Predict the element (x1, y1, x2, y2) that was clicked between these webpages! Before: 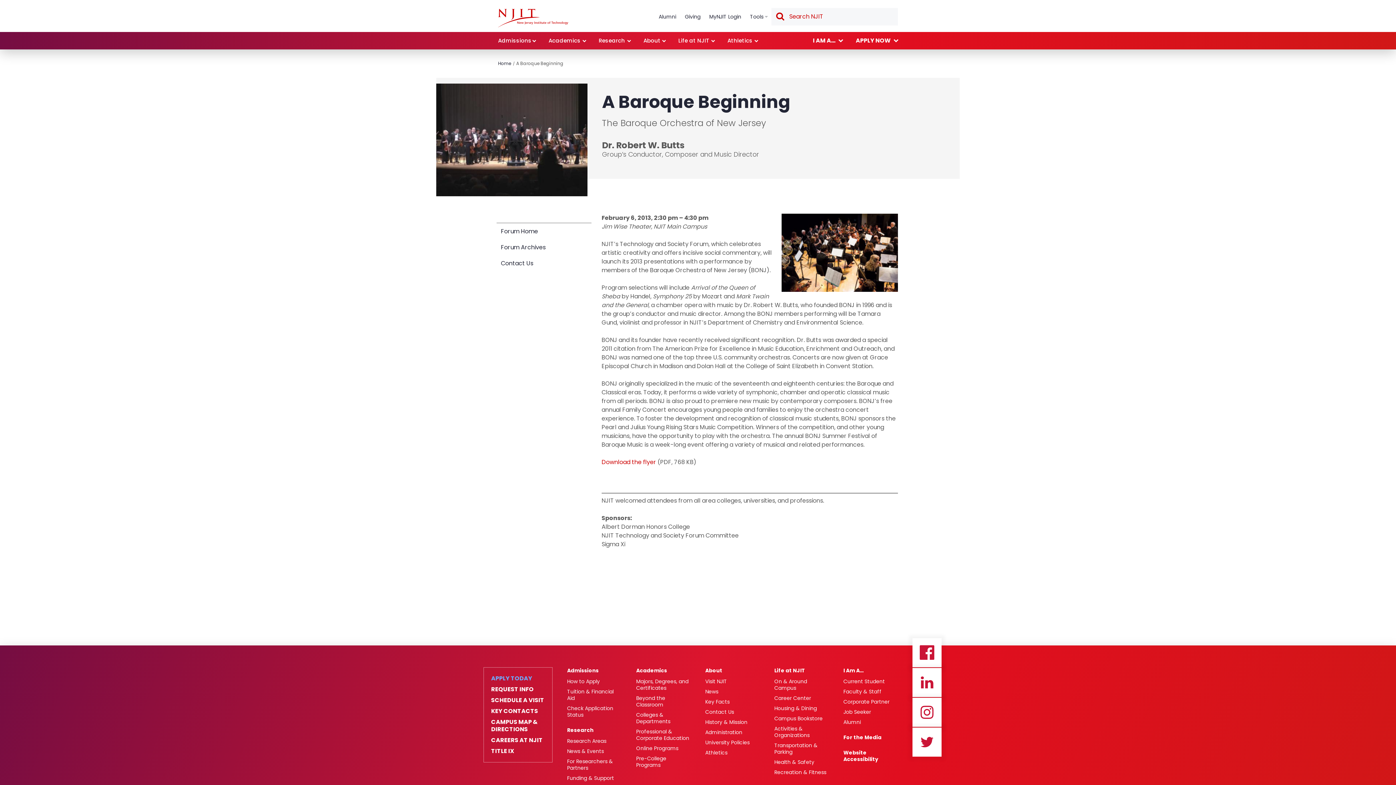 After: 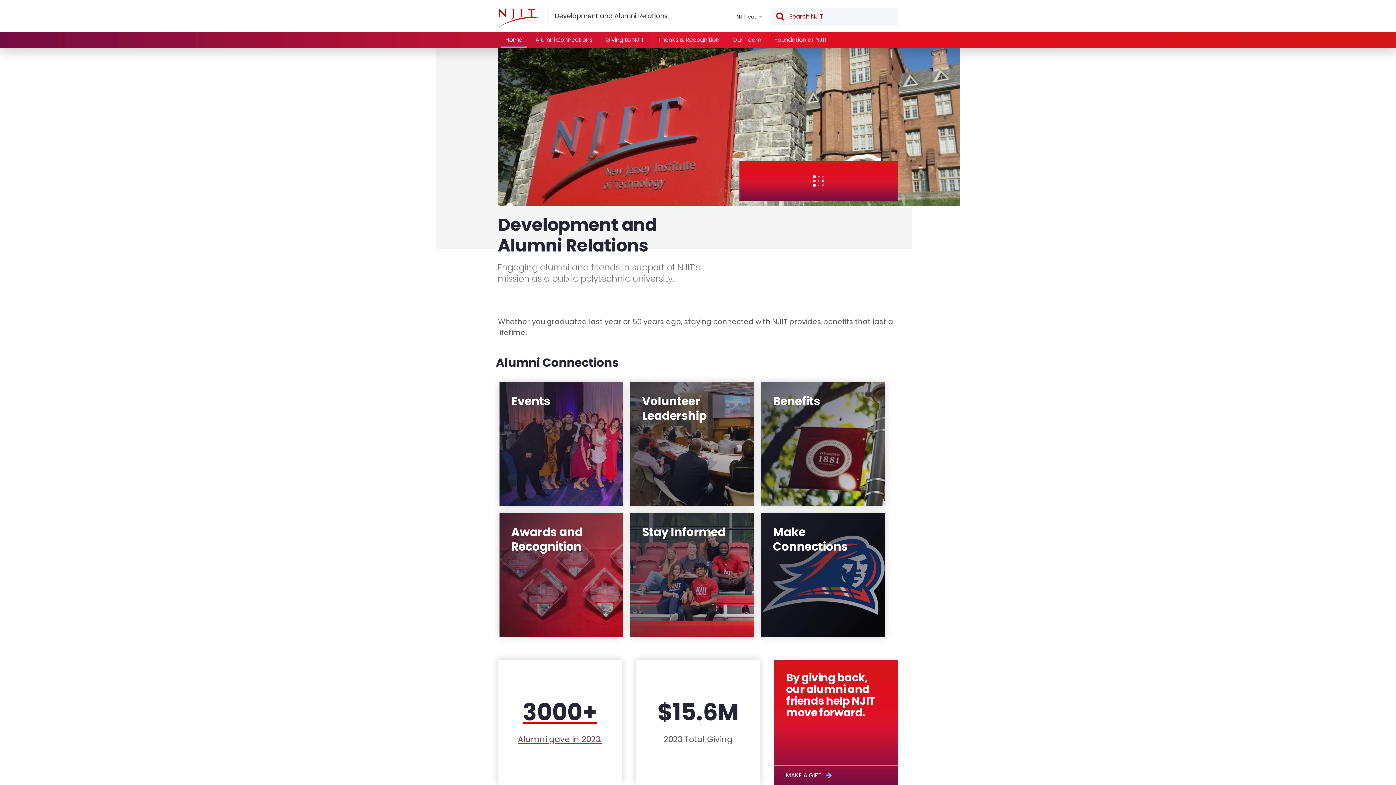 Action: label: Alumni bbox: (658, 13, 683, 20)